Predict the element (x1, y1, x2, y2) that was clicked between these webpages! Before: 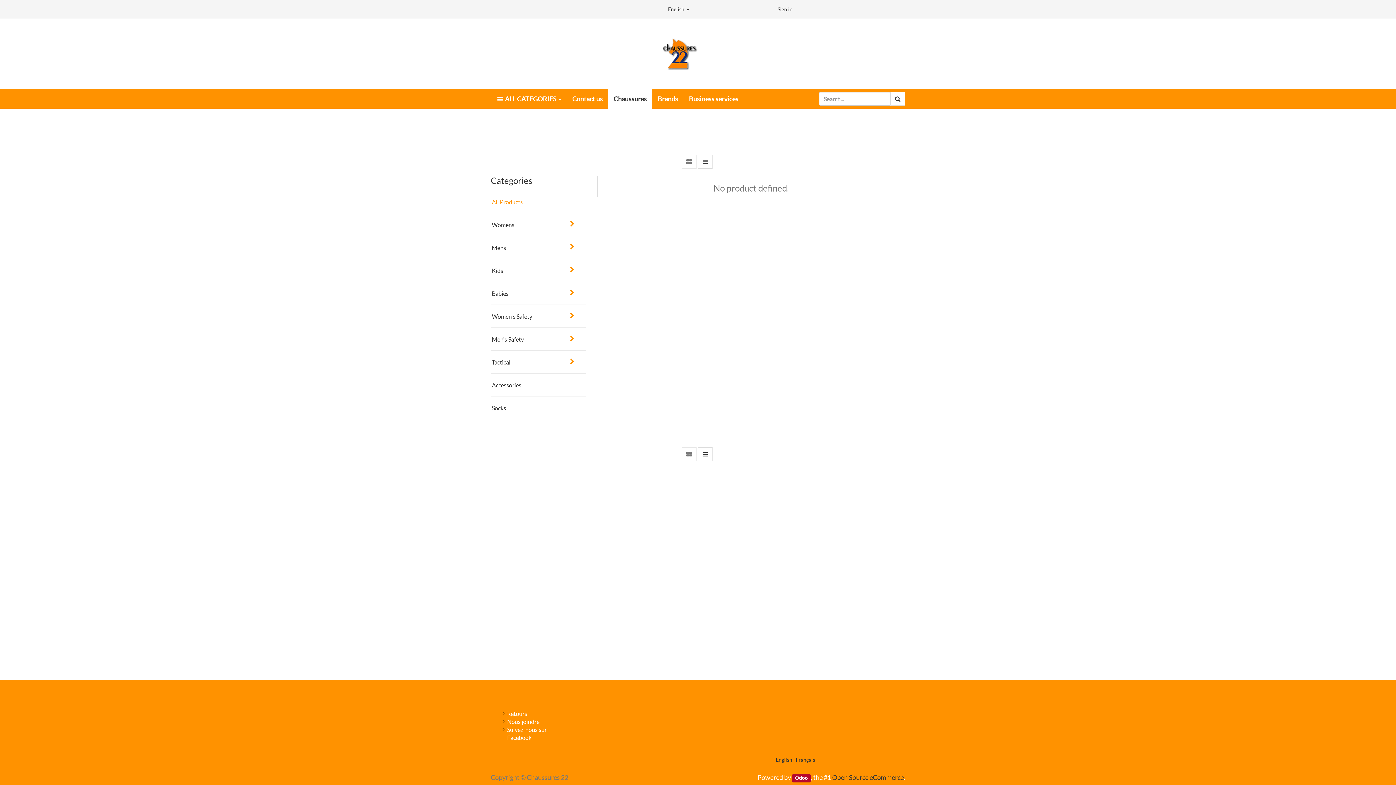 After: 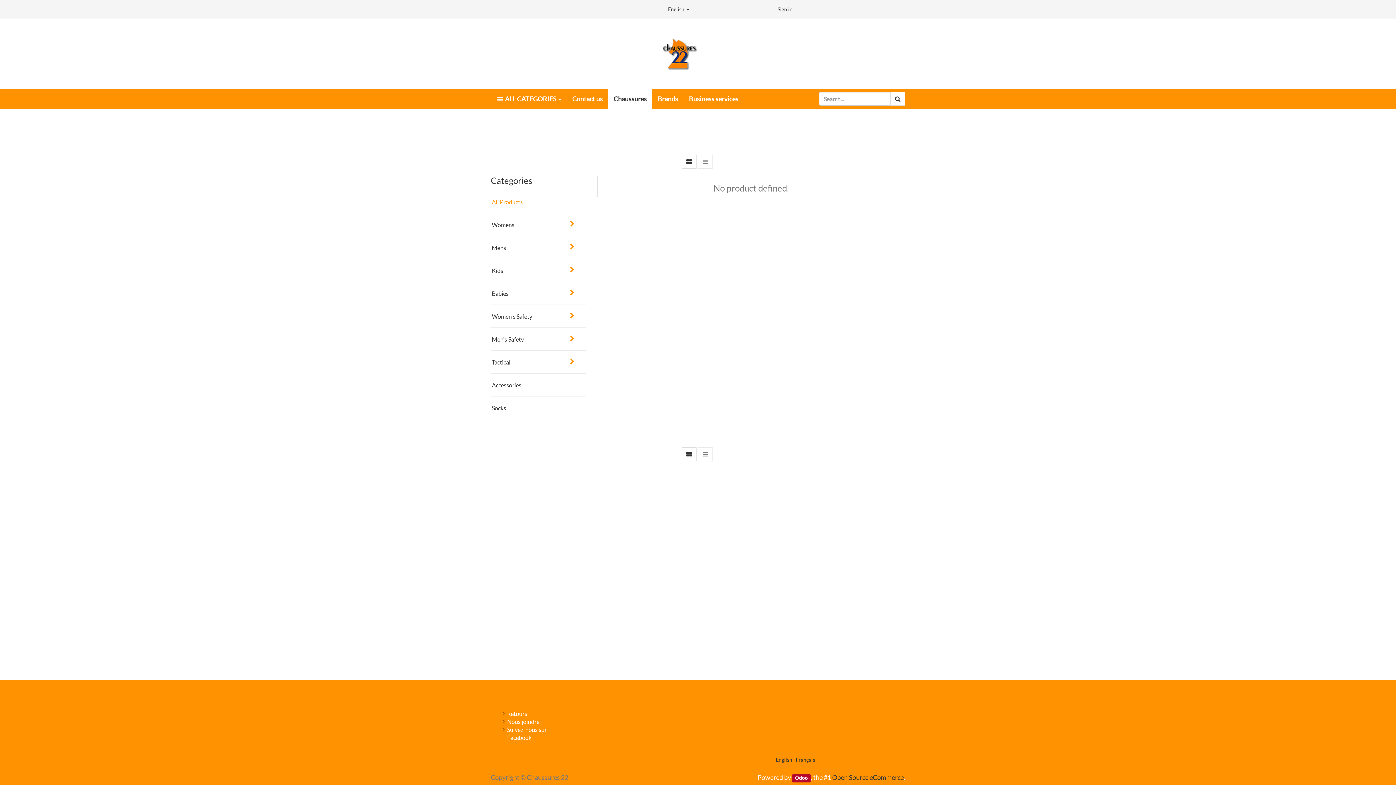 Action: bbox: (698, 154, 712, 168)